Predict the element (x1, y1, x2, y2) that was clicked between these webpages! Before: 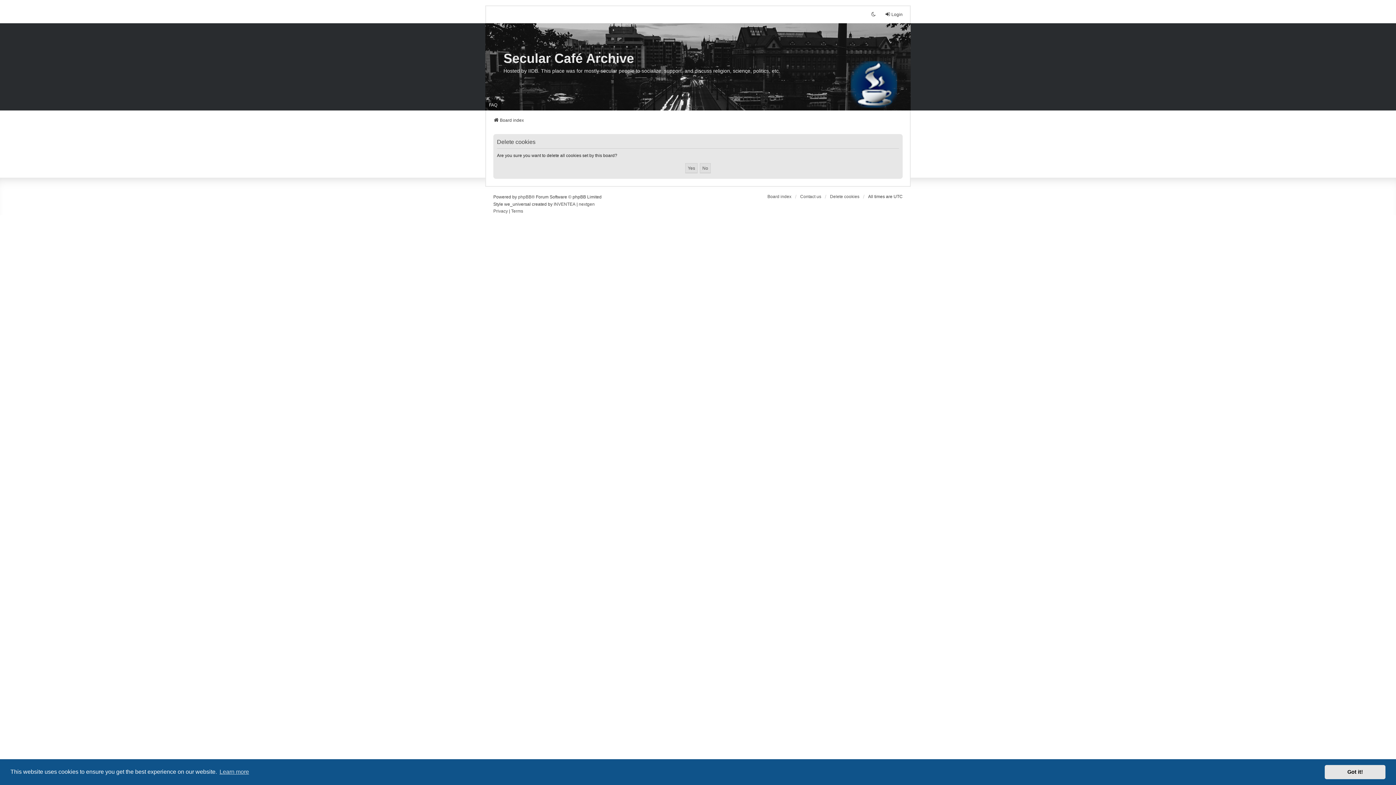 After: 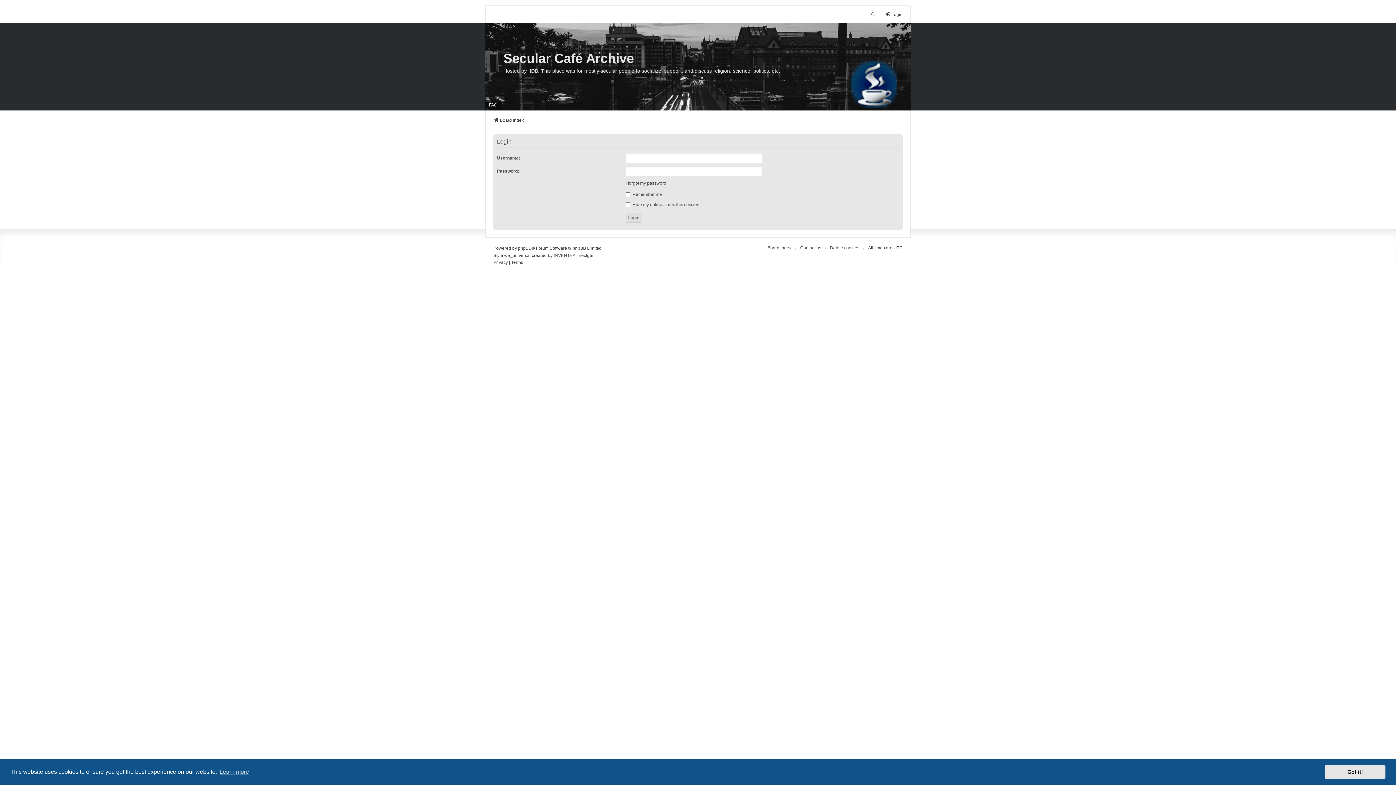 Action: bbox: (885, 11, 902, 17) label: Login